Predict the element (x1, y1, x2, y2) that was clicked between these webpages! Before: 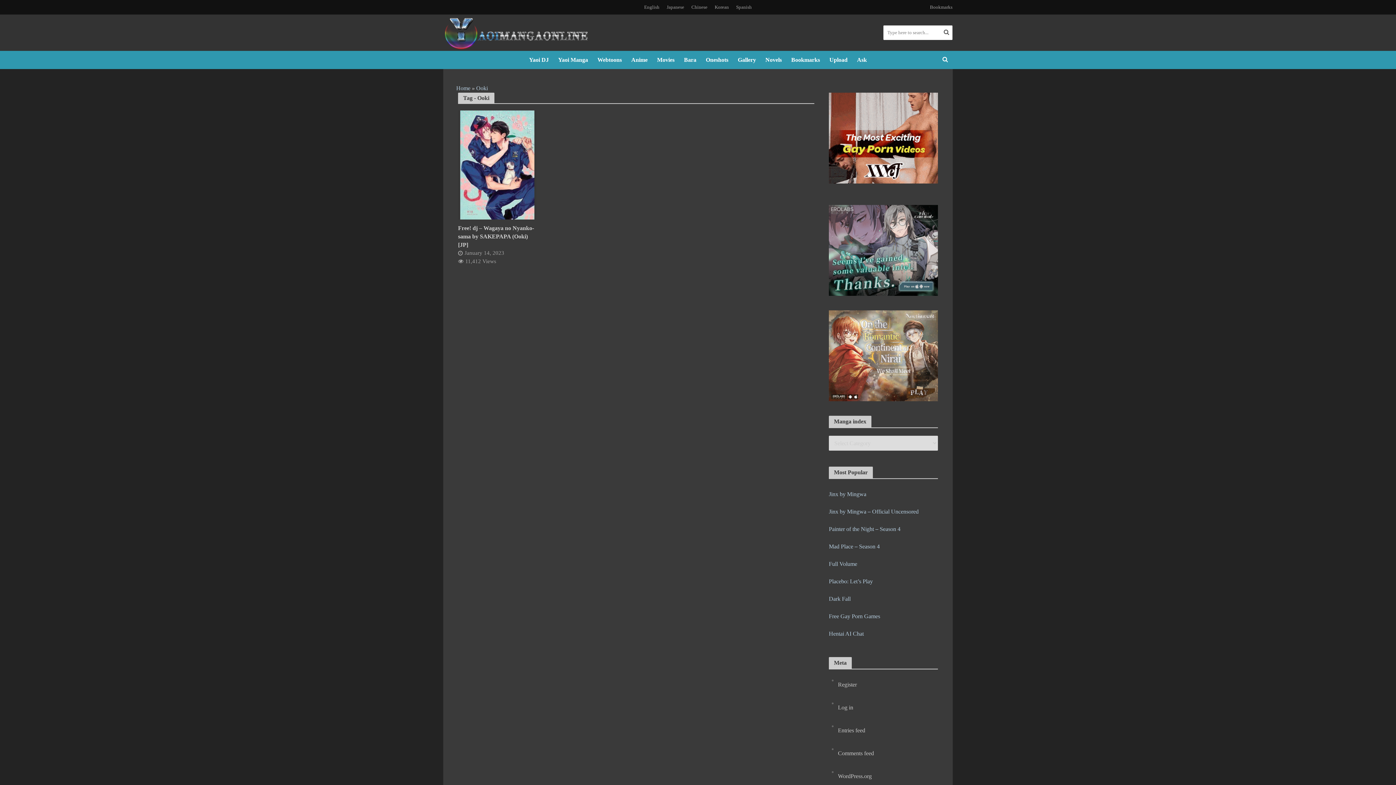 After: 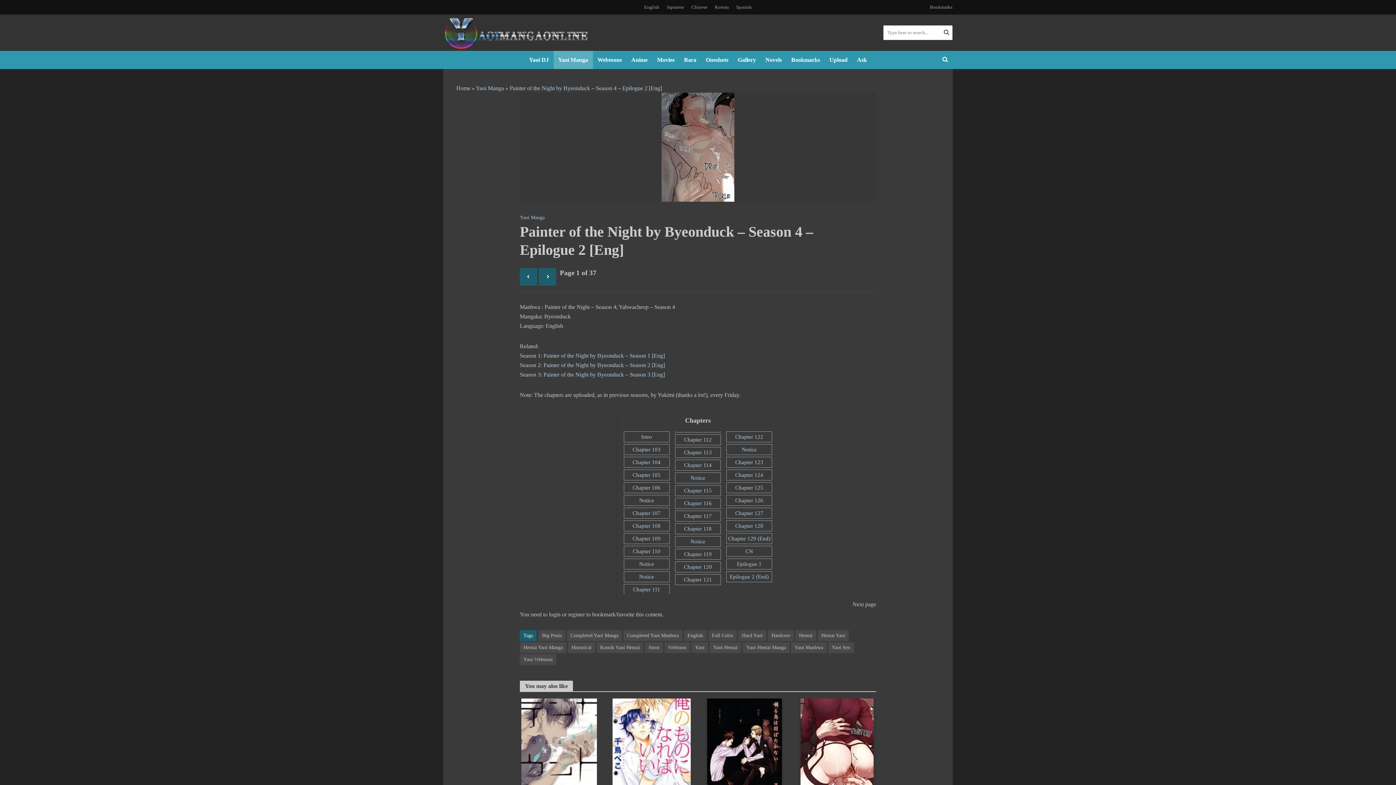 Action: bbox: (829, 526, 900, 532) label: Painter of the Night – Season 4